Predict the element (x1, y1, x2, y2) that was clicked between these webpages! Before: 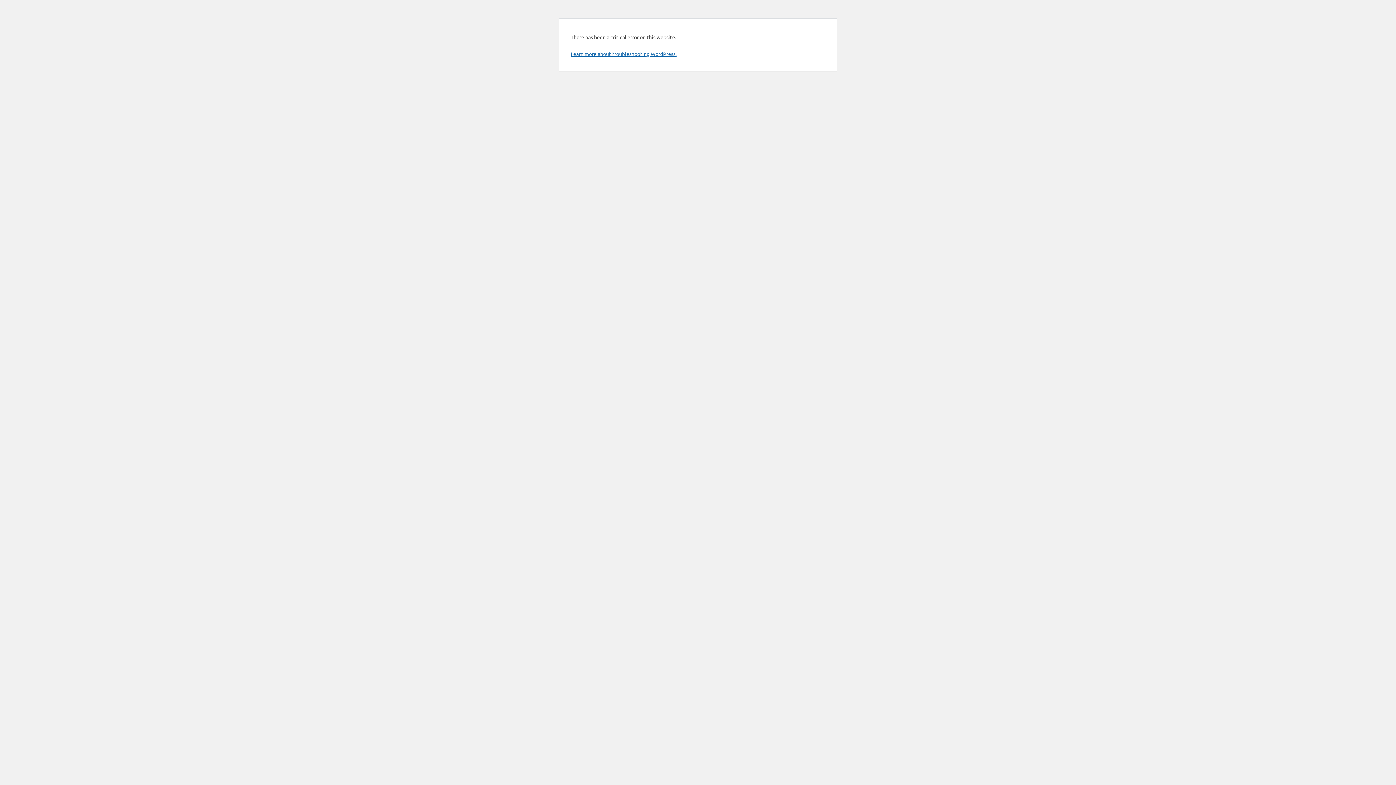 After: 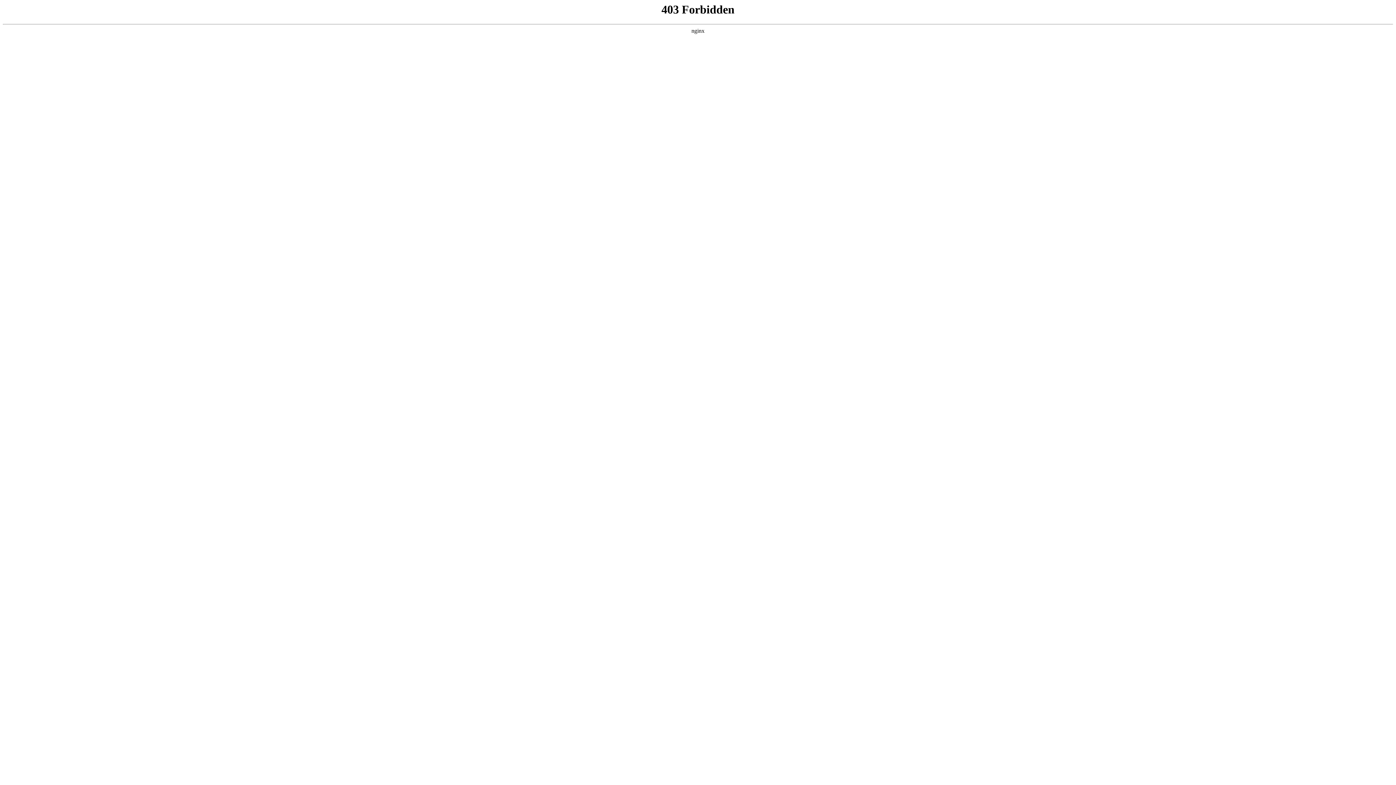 Action: label: Learn more about troubleshooting WordPress. bbox: (570, 50, 676, 57)